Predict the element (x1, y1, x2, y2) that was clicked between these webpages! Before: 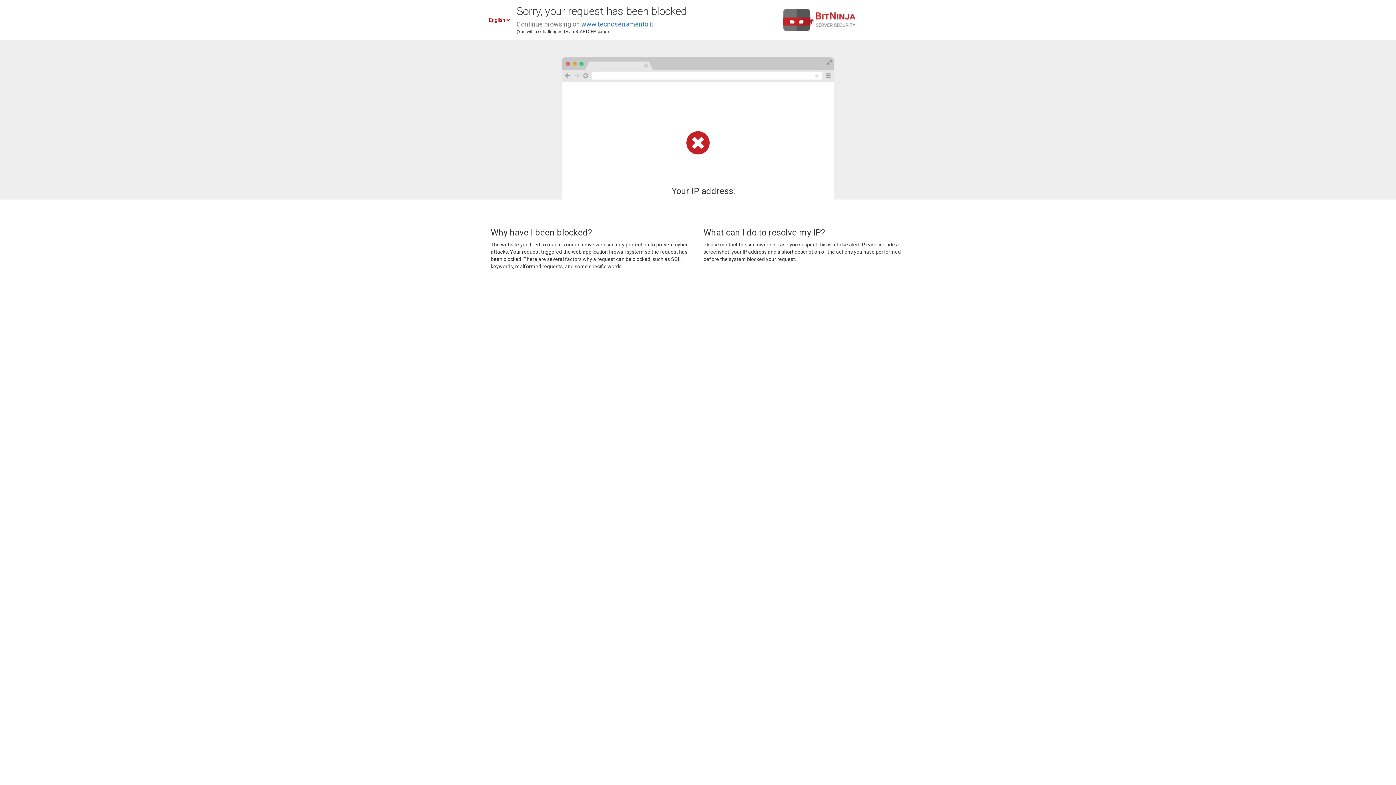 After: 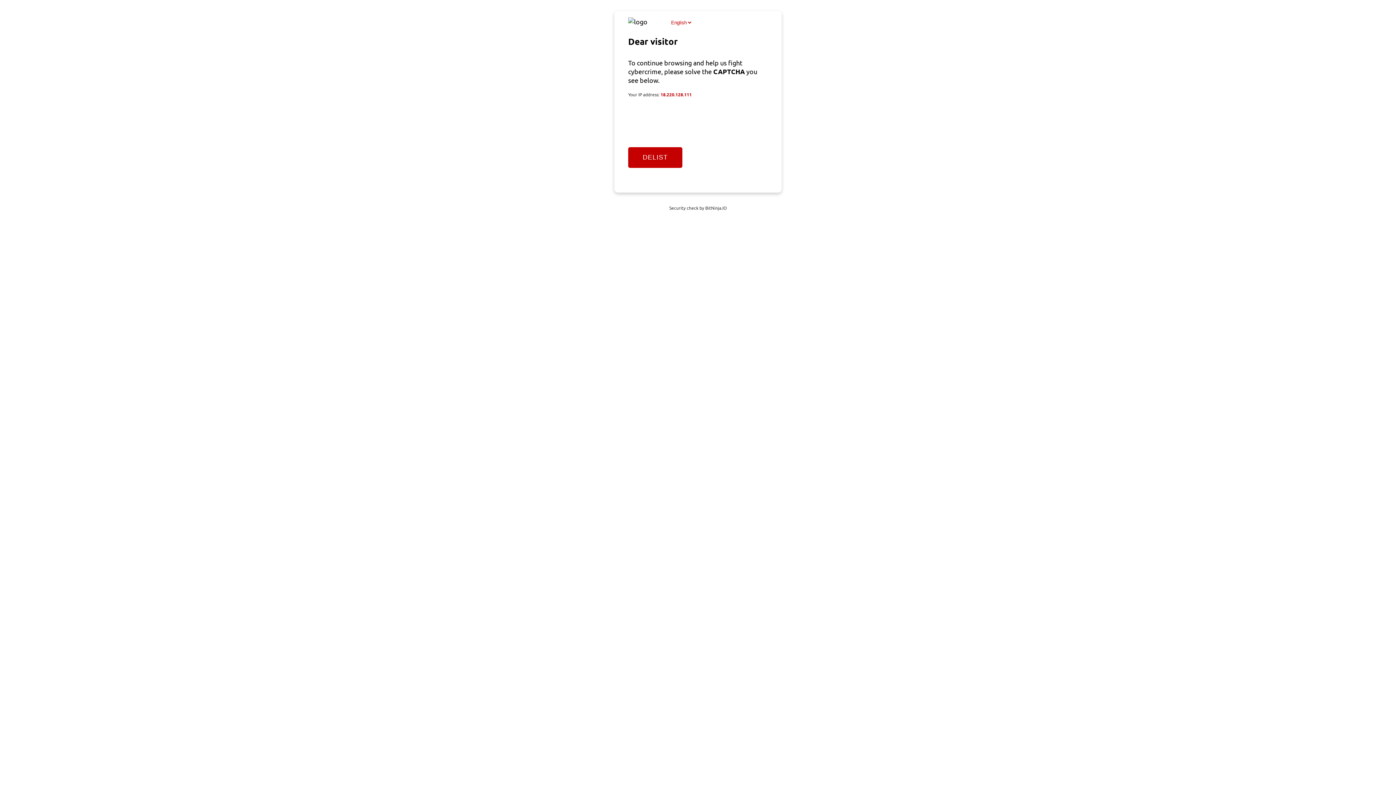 Action: bbox: (581, 20, 653, 28) label: www.tecnoserramento.it